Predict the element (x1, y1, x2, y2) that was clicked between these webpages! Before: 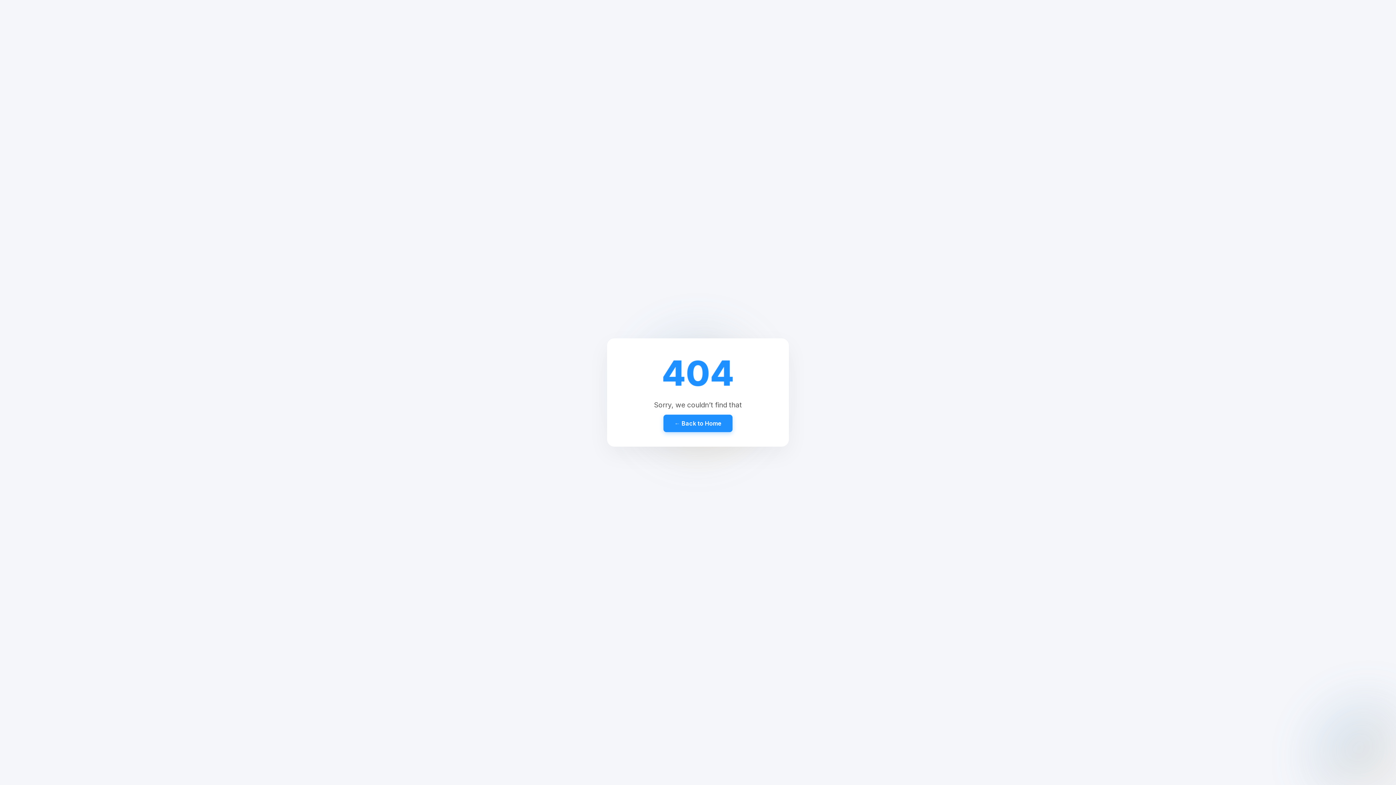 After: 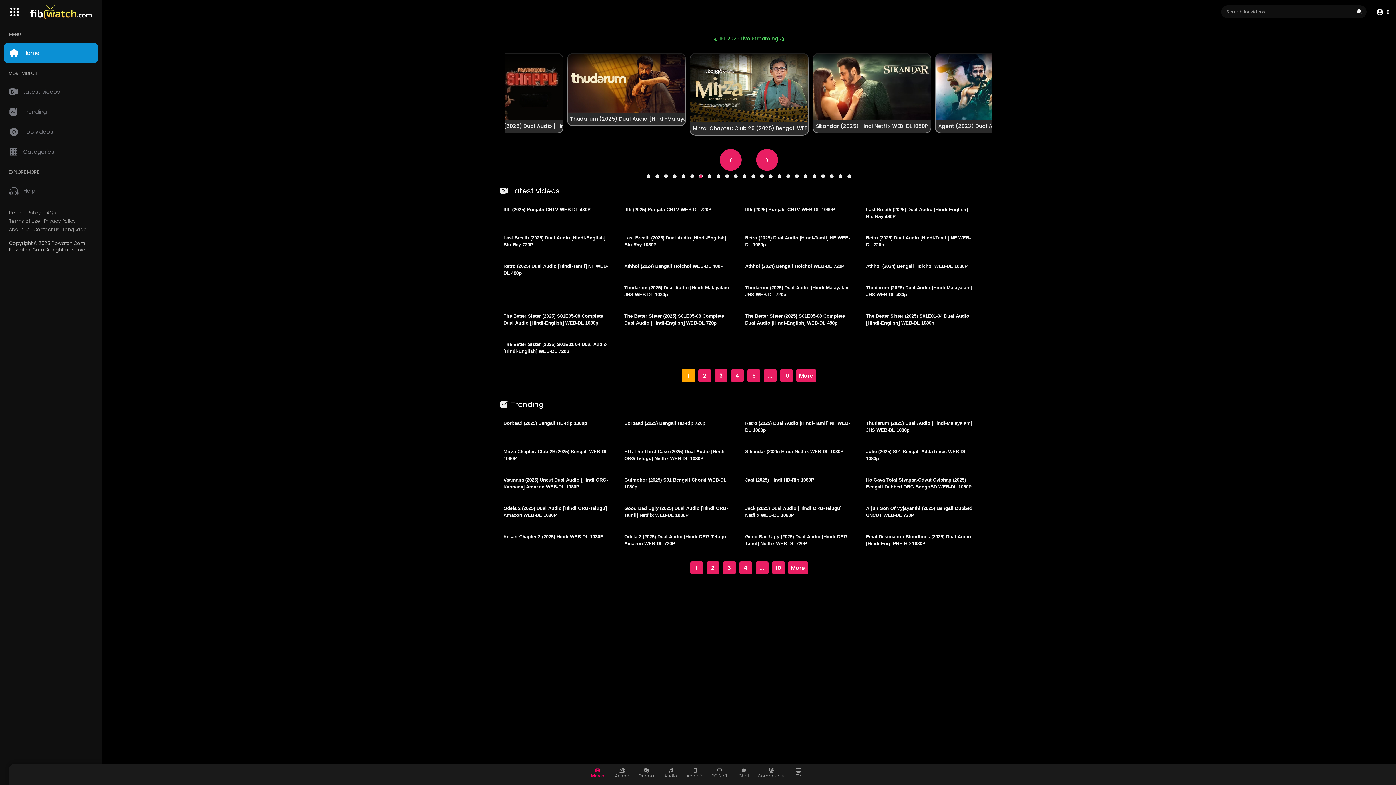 Action: bbox: (663, 414, 732, 432) label: ← Back to Home